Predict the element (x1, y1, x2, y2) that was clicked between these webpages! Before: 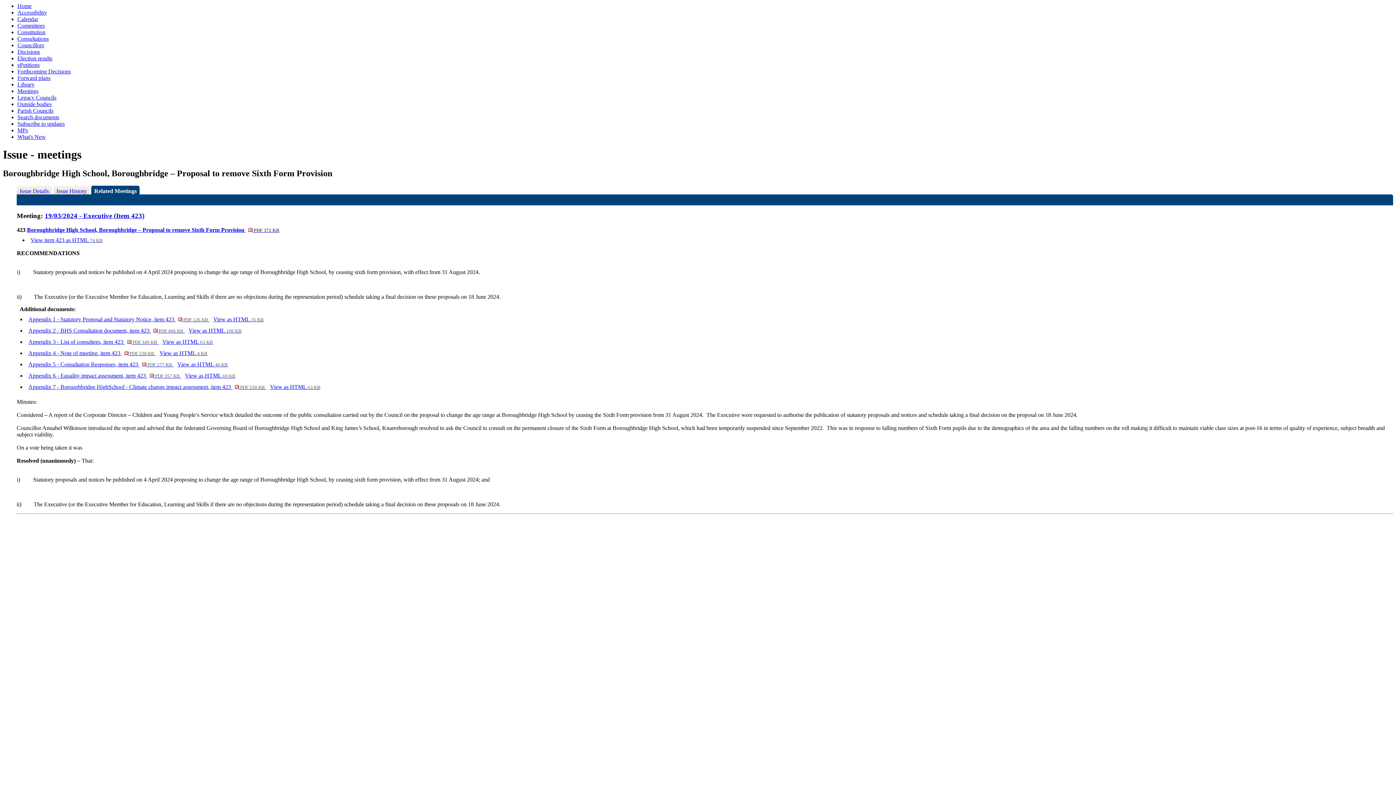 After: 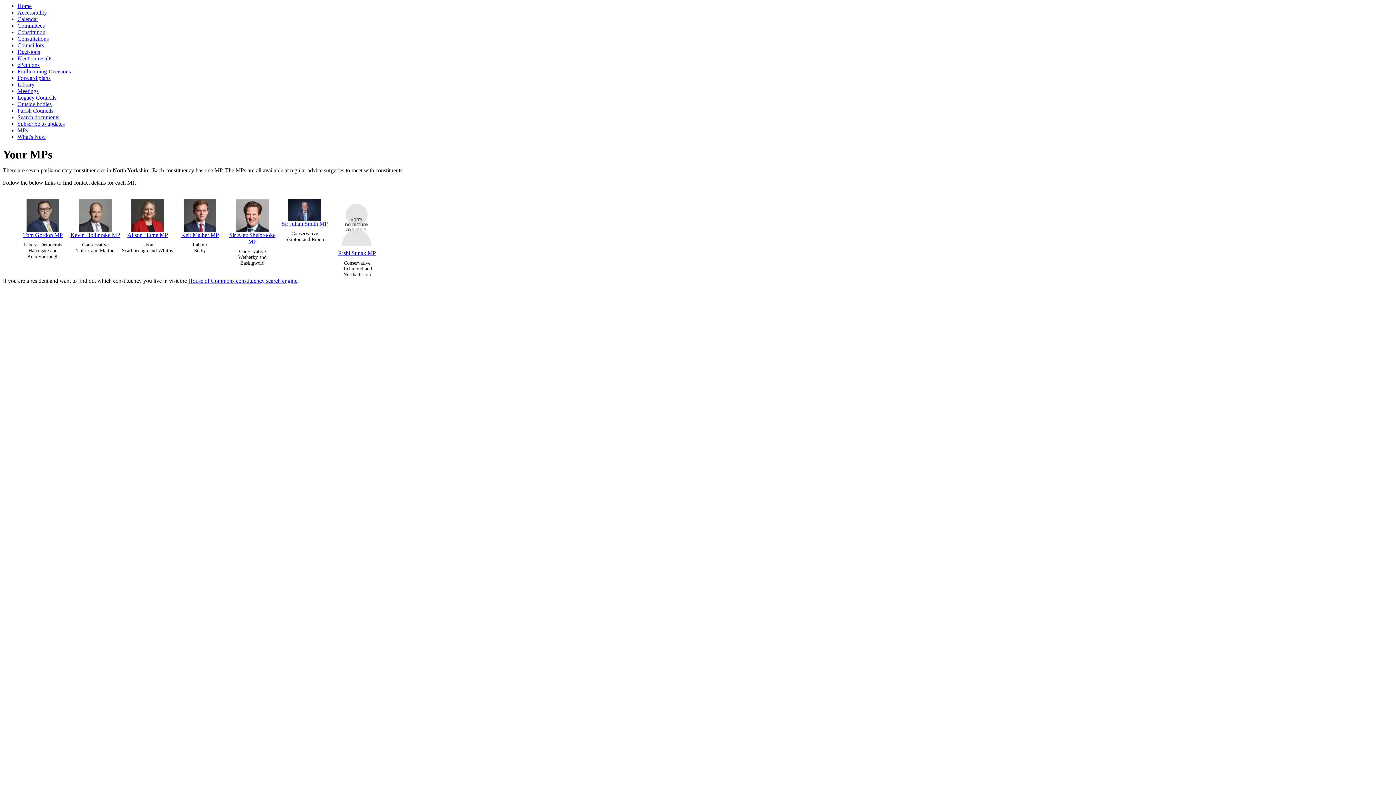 Action: label: MPs bbox: (17, 127, 28, 133)